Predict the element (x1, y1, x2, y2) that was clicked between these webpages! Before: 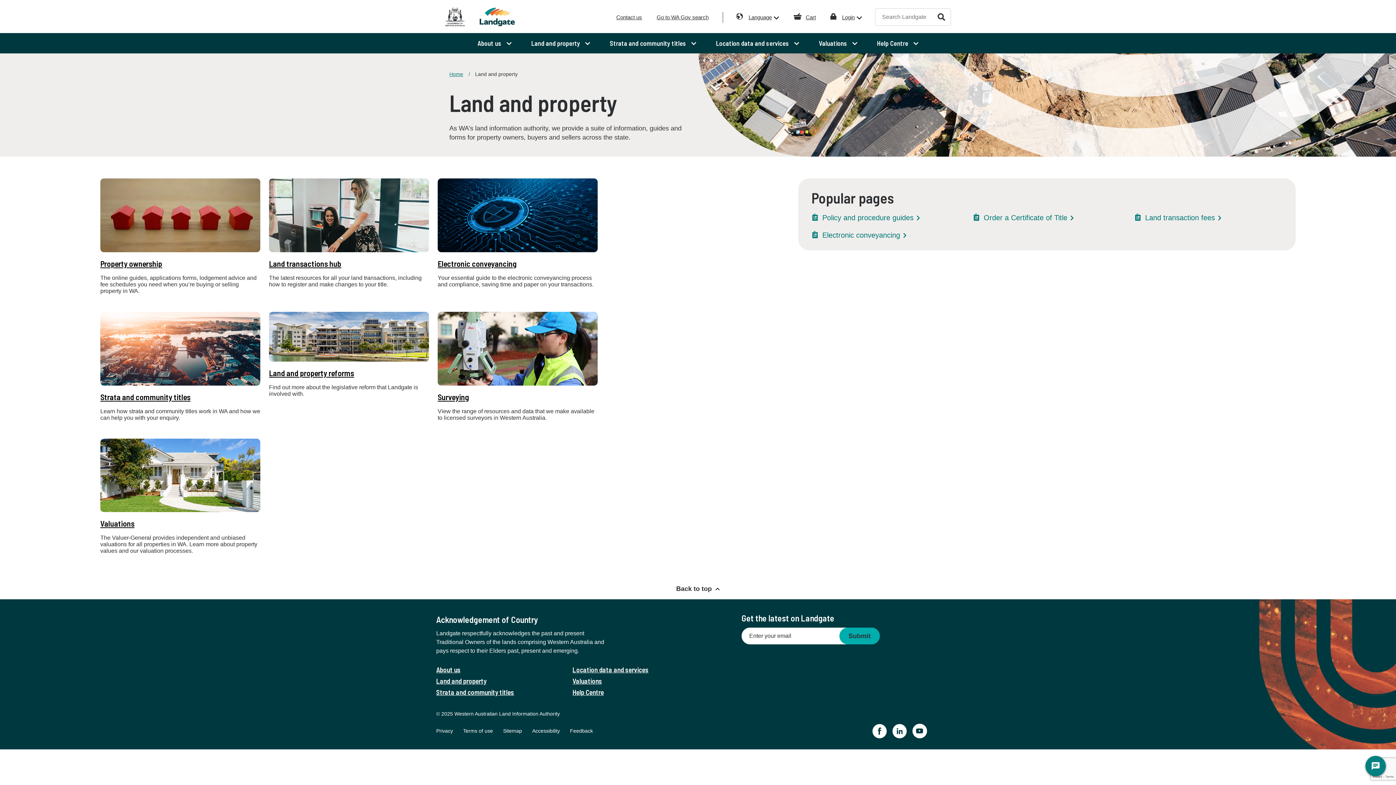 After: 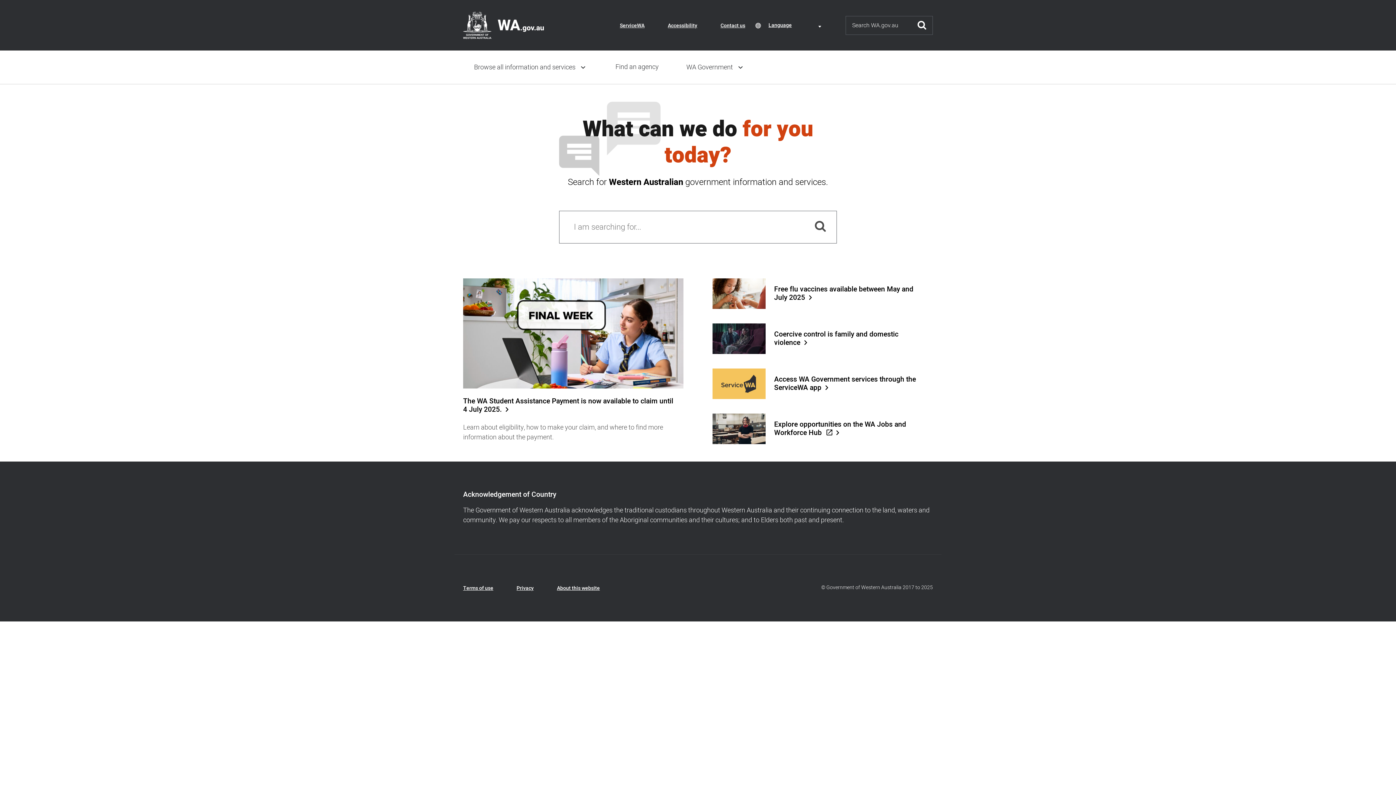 Action: bbox: (656, 14, 708, 20) label: Go to WA Gov search